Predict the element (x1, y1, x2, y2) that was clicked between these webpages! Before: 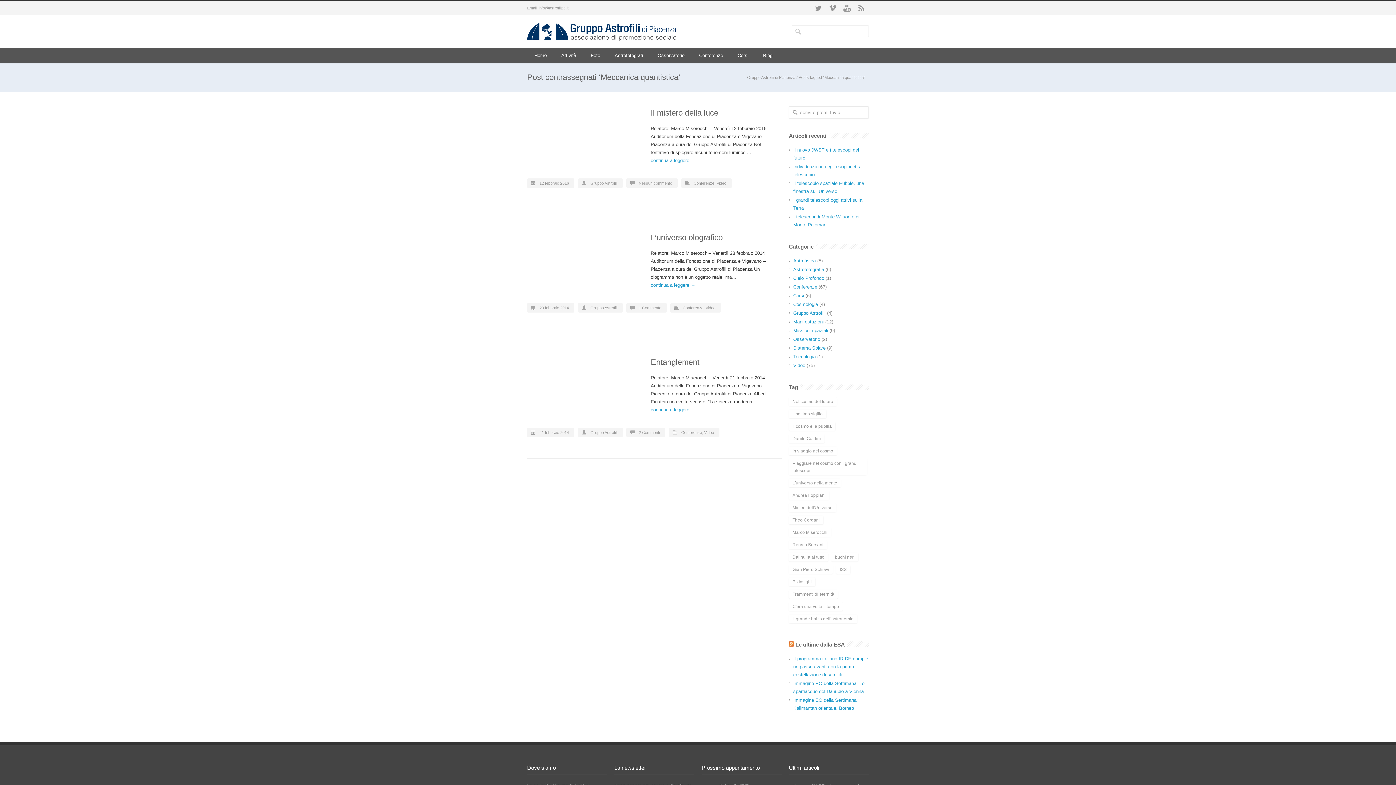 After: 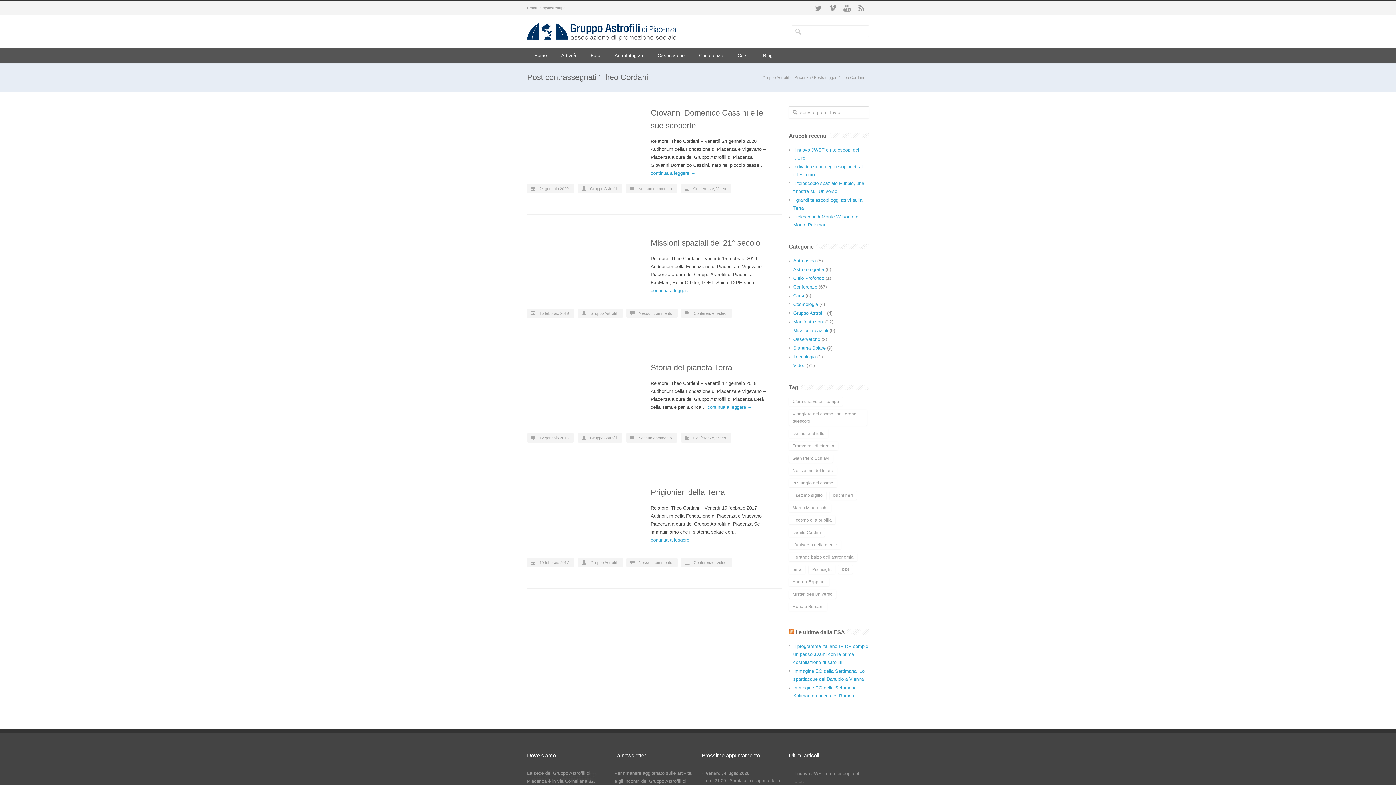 Action: bbox: (789, 516, 823, 524) label: Theo Cordani